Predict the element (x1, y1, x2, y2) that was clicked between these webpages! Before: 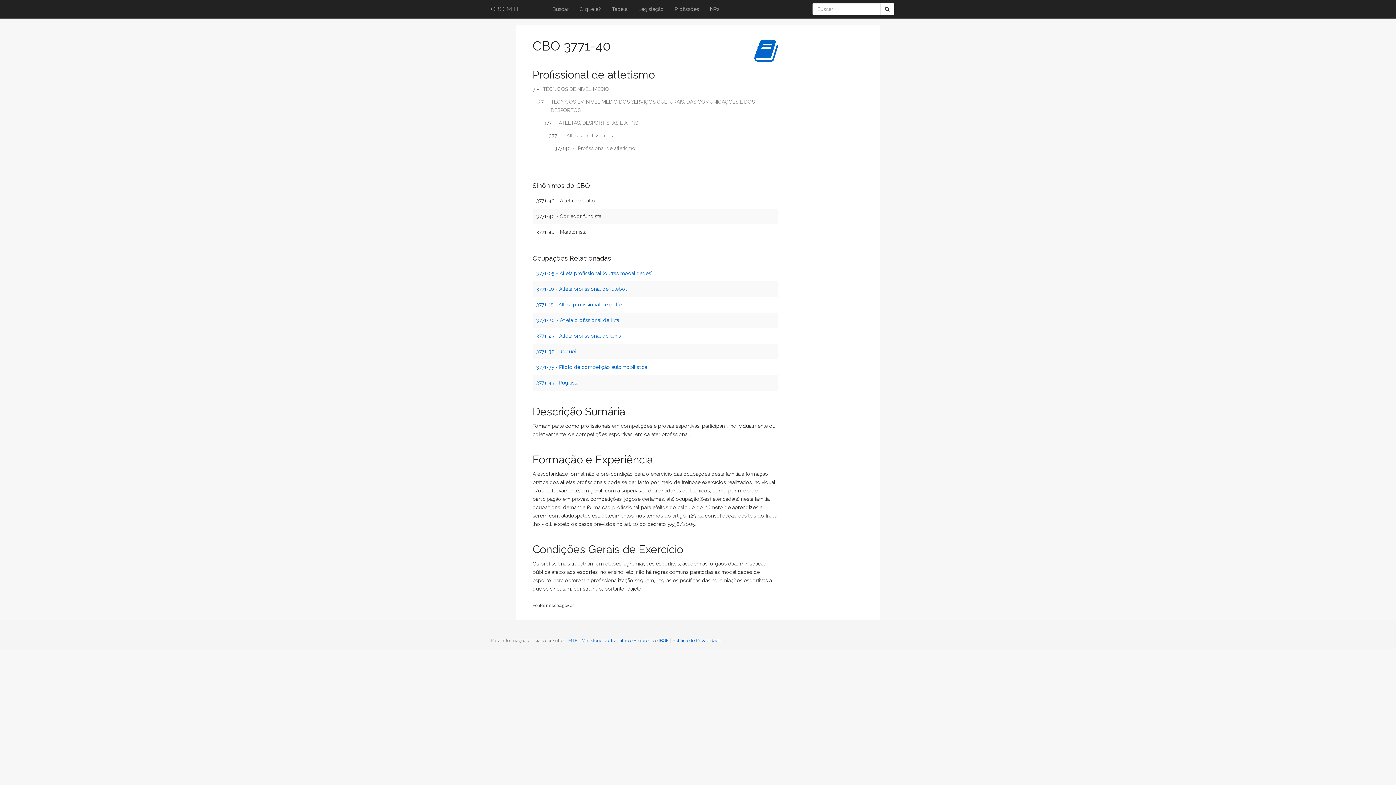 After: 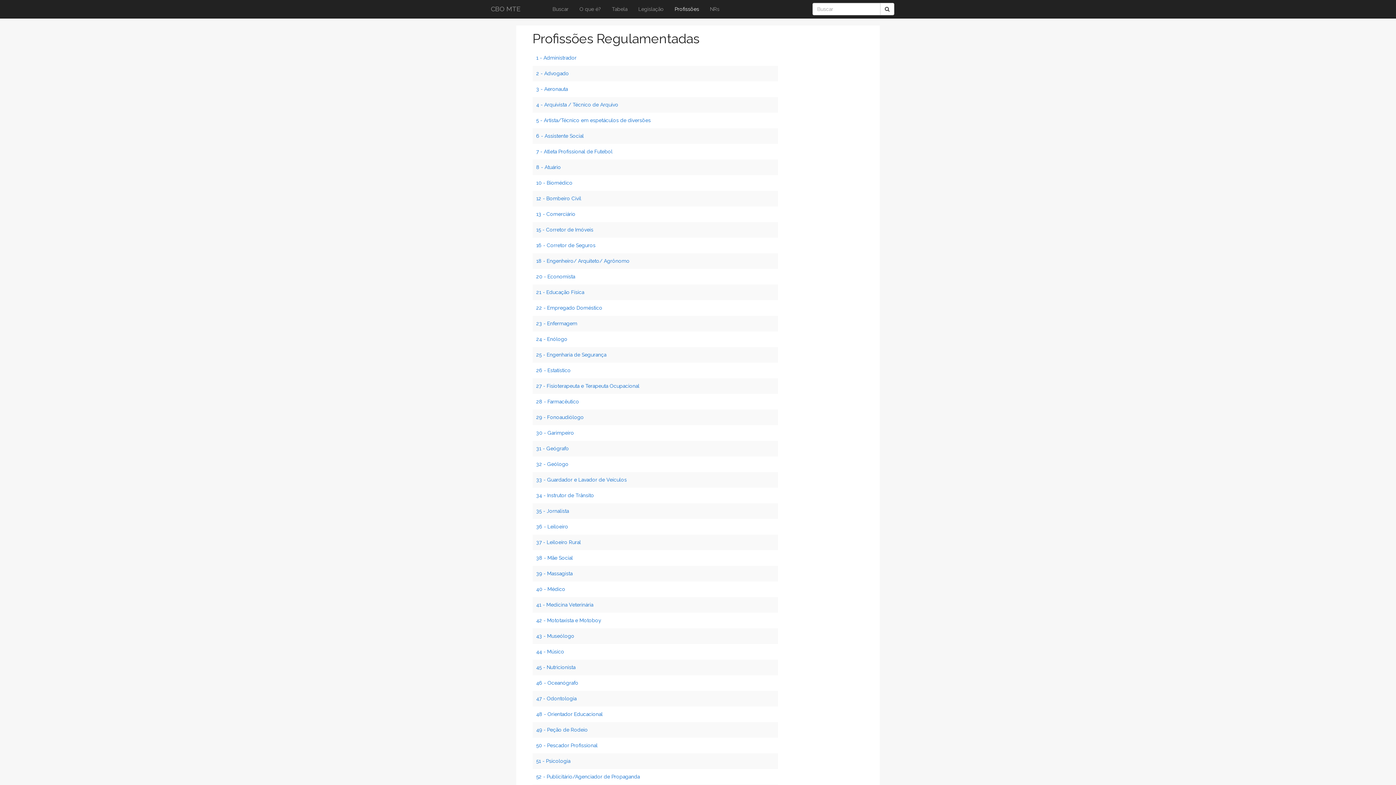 Action: bbox: (669, 0, 704, 18) label: Profissões